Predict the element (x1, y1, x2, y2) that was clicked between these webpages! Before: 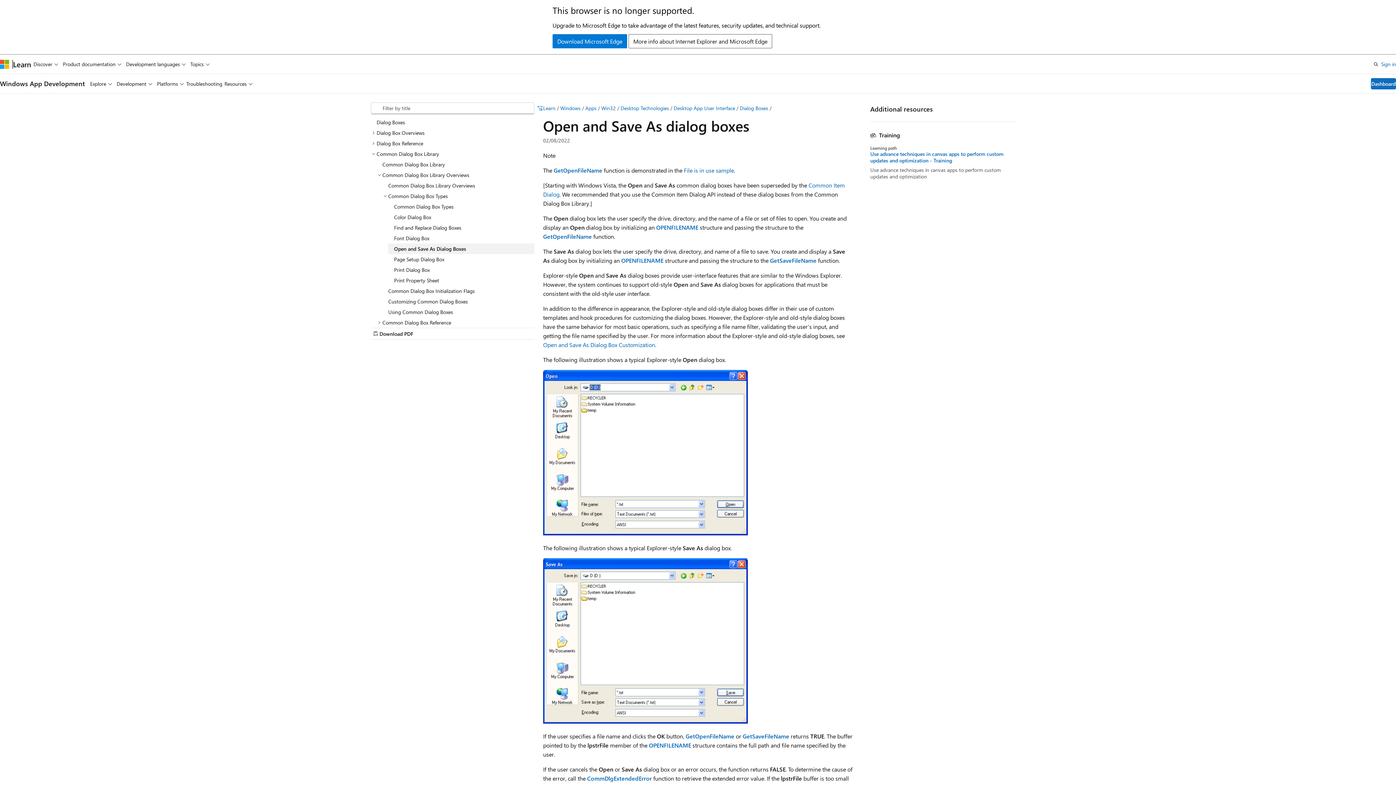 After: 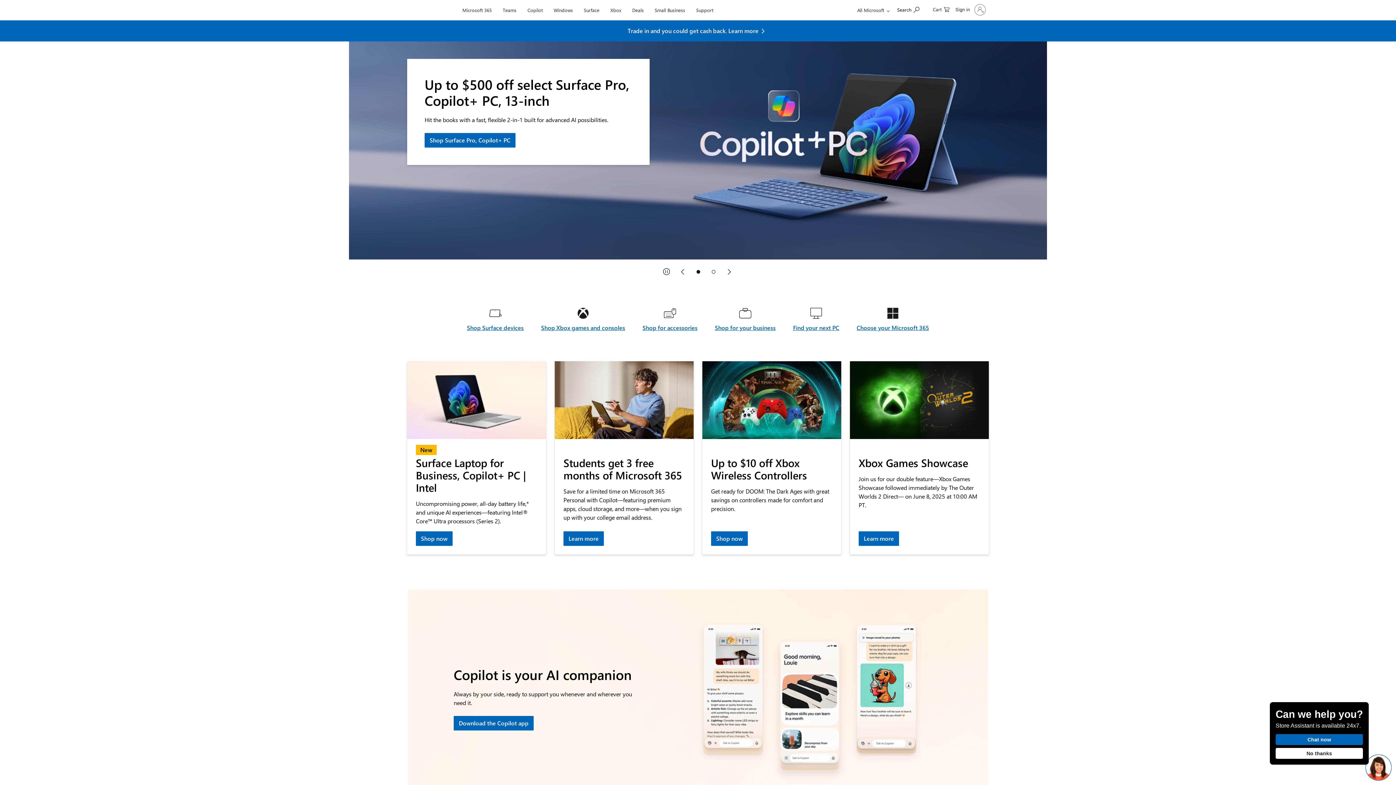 Action: label: Microsoft bbox: (0, 59, 9, 68)